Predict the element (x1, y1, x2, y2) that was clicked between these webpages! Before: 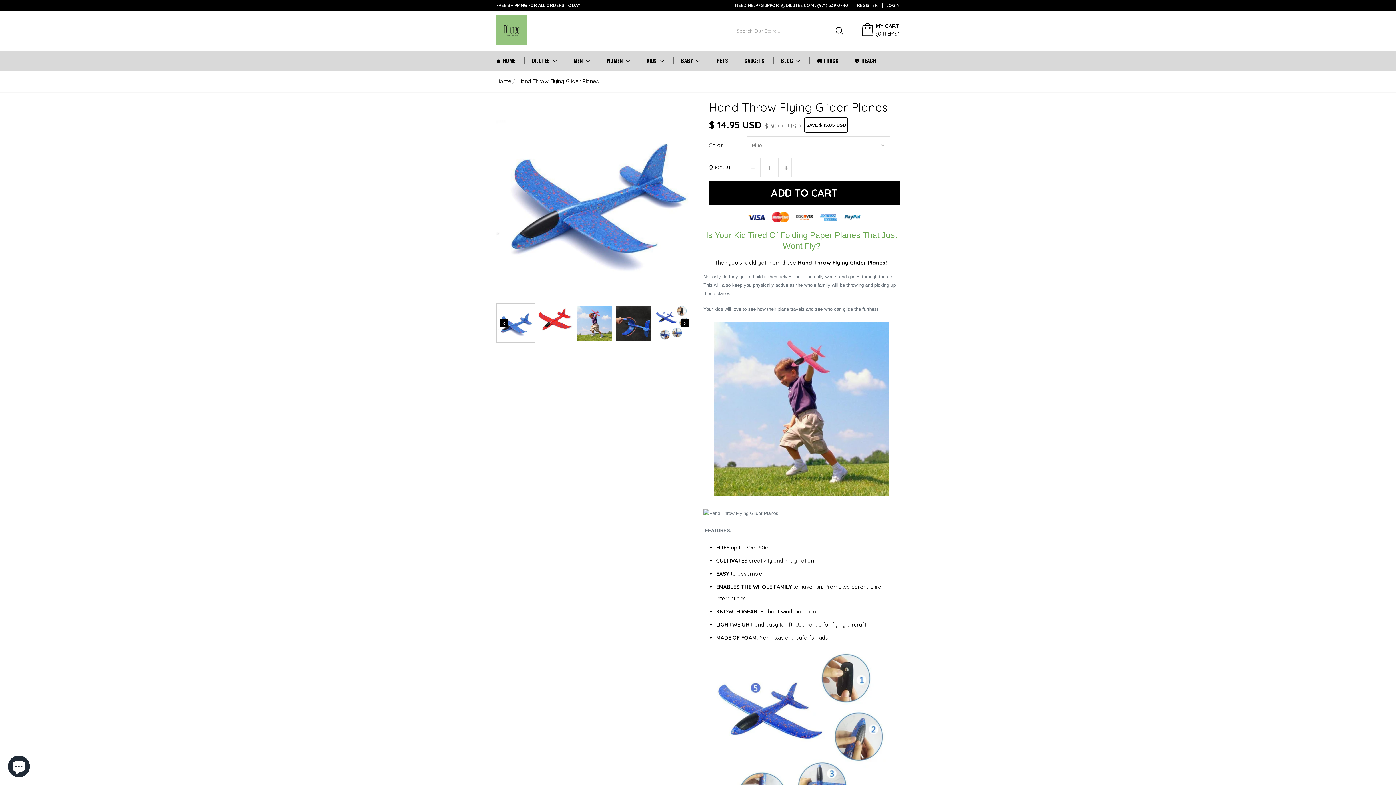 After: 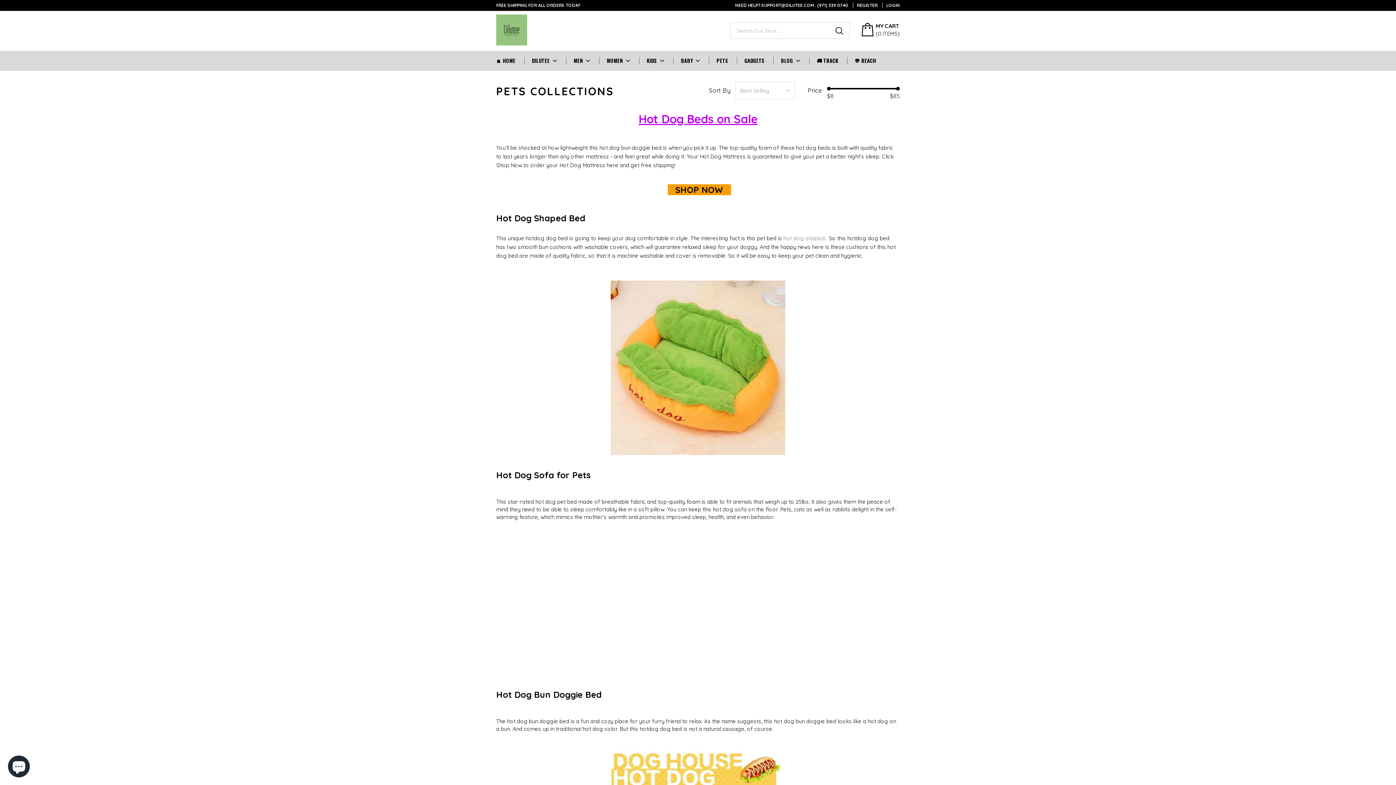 Action: label: PETS bbox: (716, 57, 728, 64)